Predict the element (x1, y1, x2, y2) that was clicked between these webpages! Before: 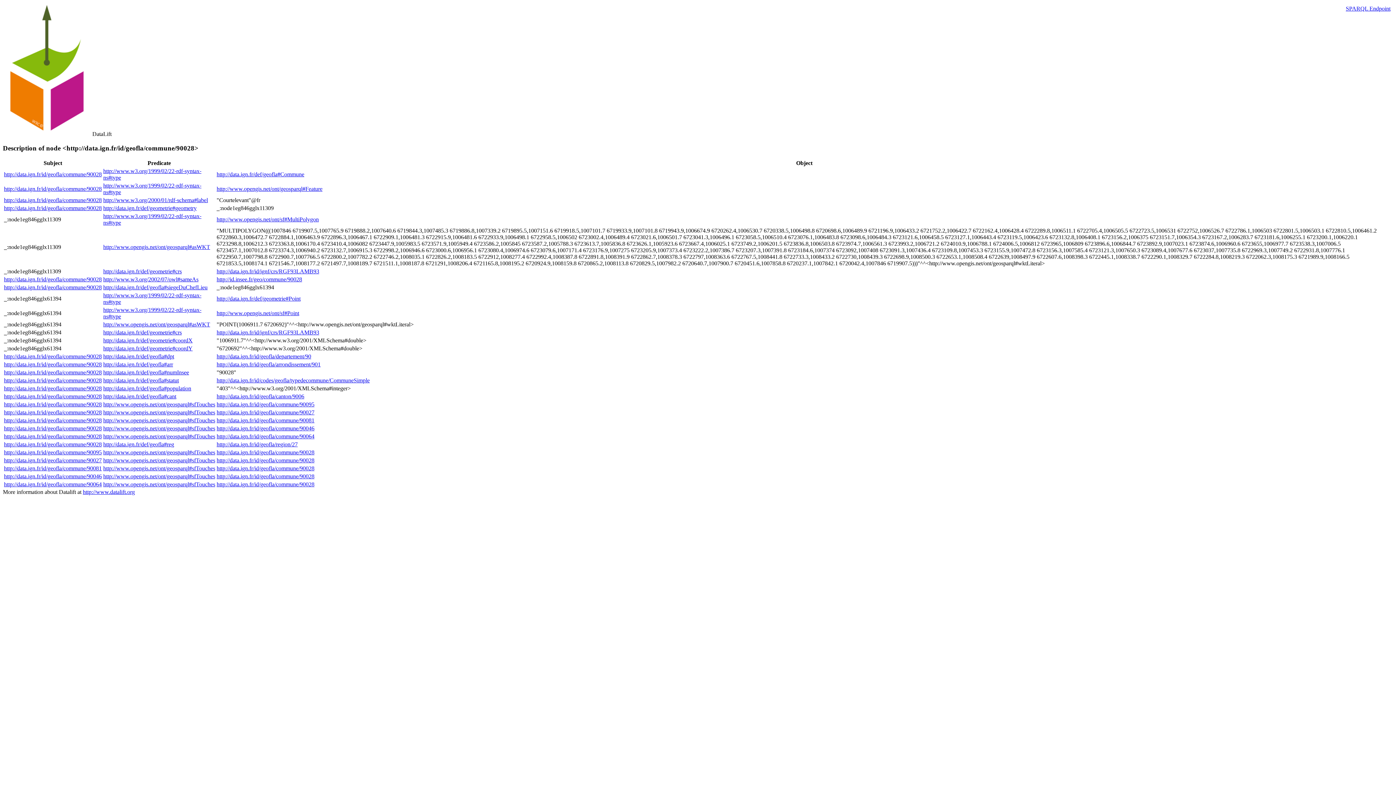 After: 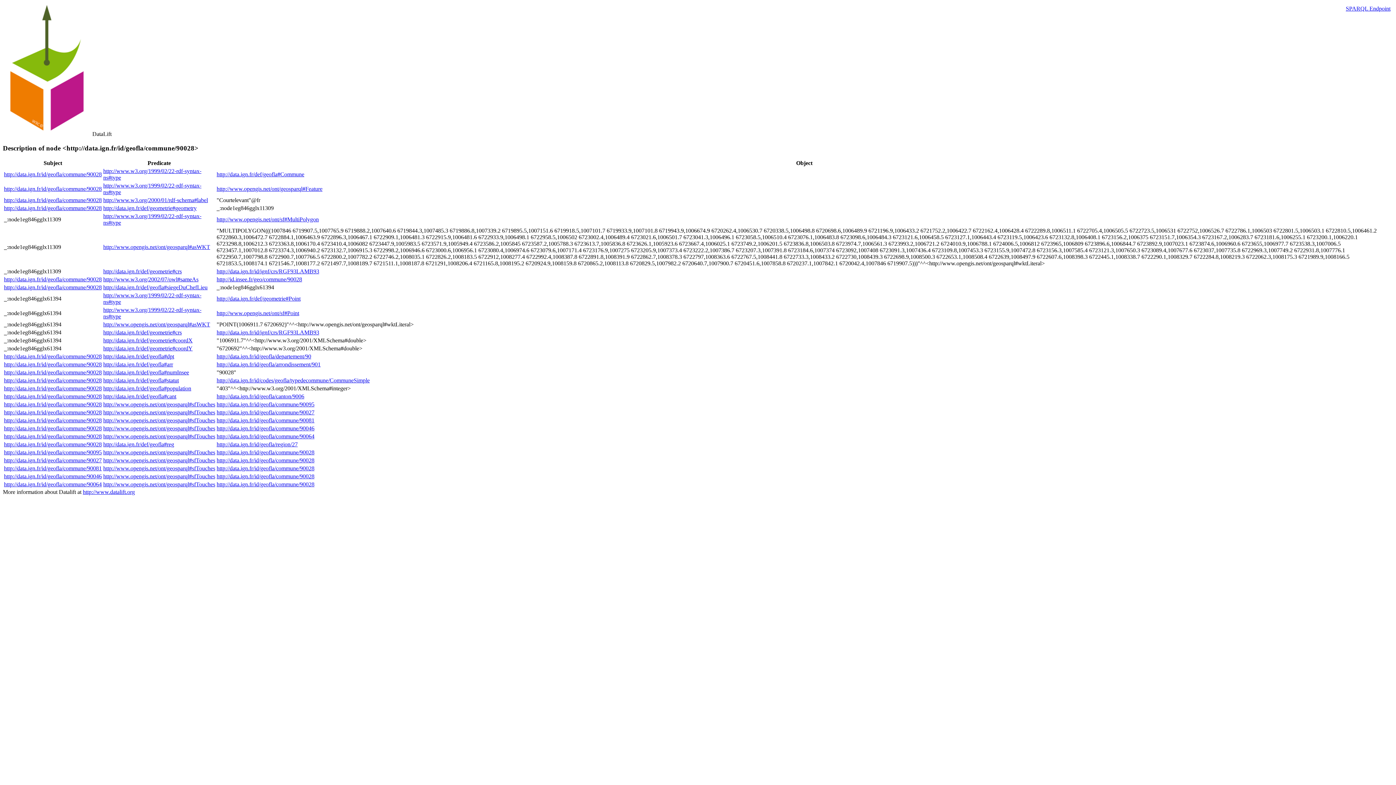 Action: bbox: (4, 393, 101, 399) label: http://data.ign.fr/id/geofla/commune/90028